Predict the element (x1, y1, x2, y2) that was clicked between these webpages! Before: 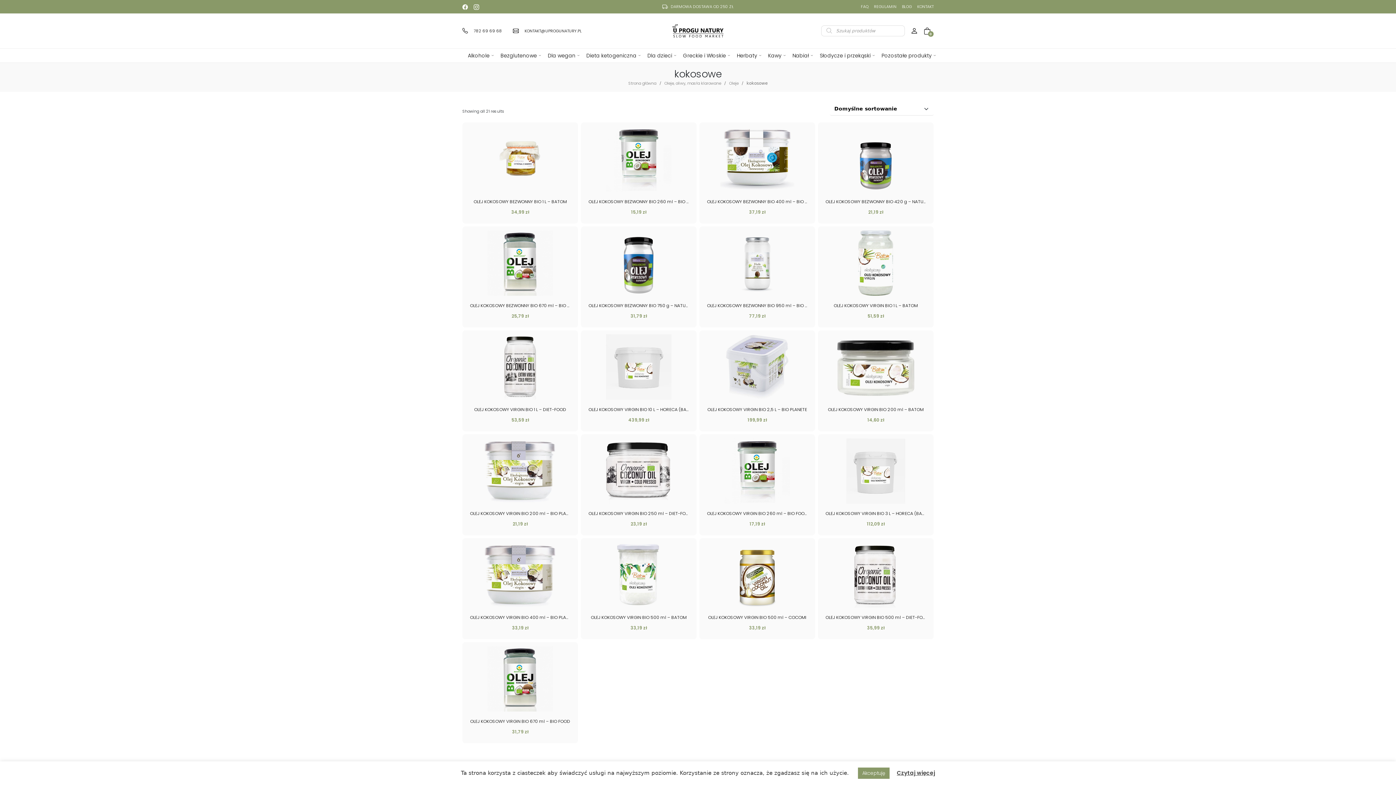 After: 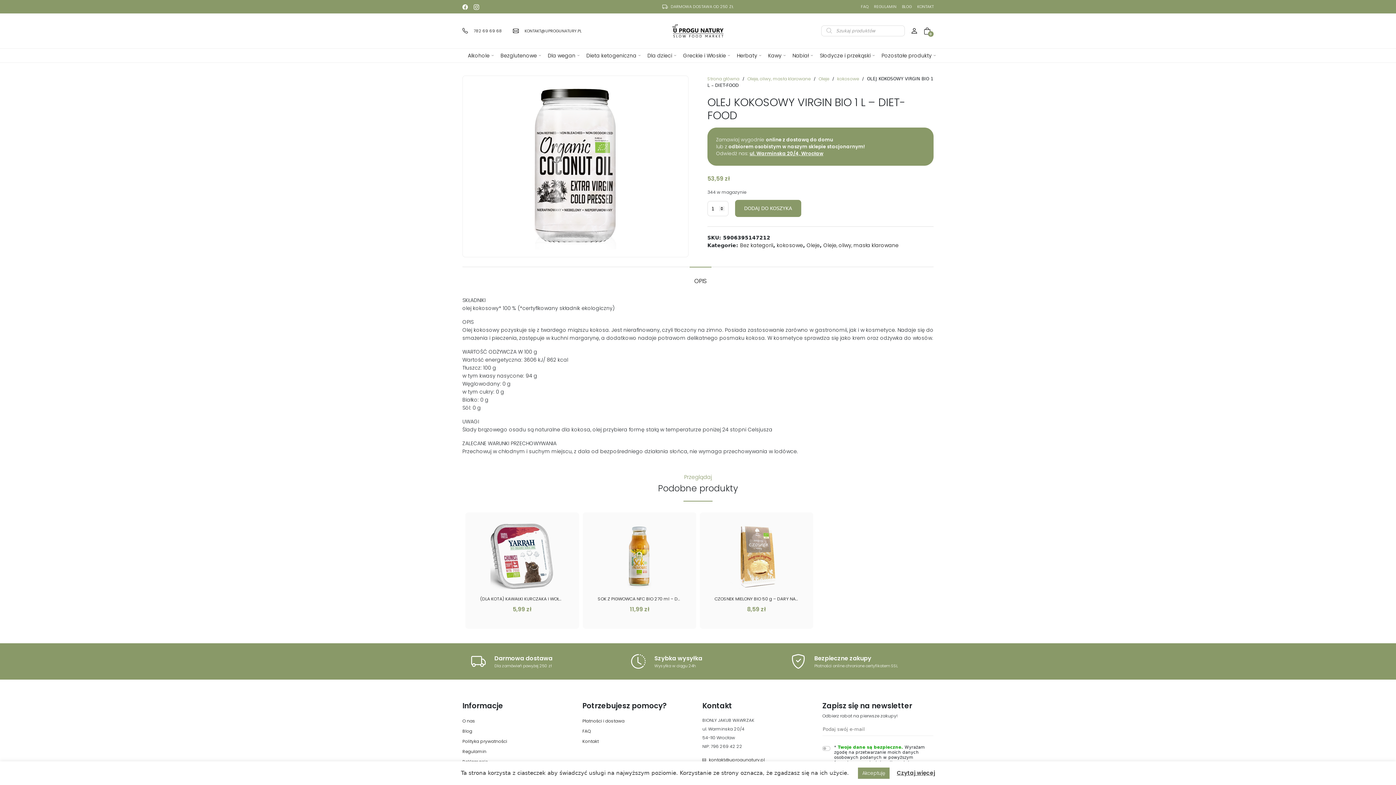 Action: label: OLEJ KOKOSOWY VIRGIN BIO 1 L – DIET-FOOD
53,59 zł bbox: (462, 330, 577, 424)